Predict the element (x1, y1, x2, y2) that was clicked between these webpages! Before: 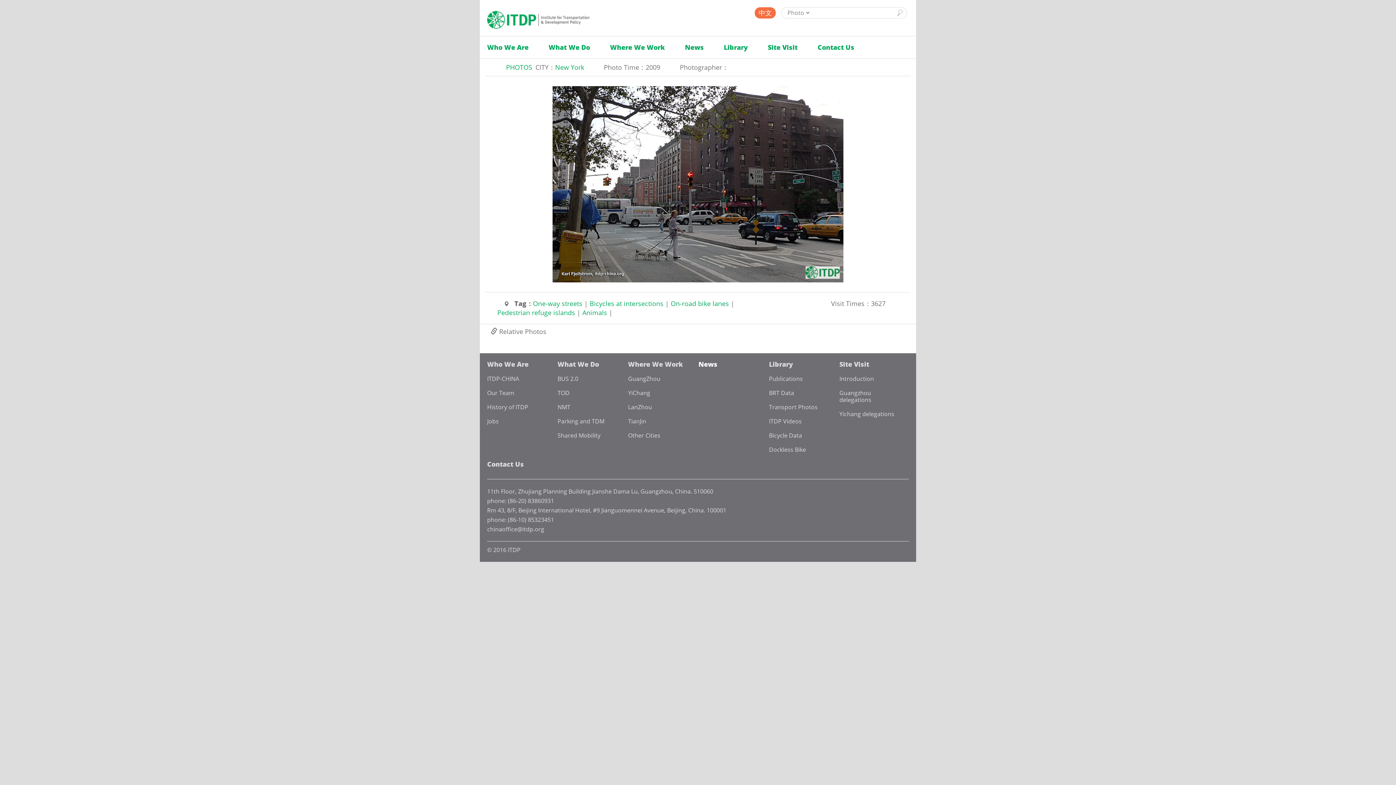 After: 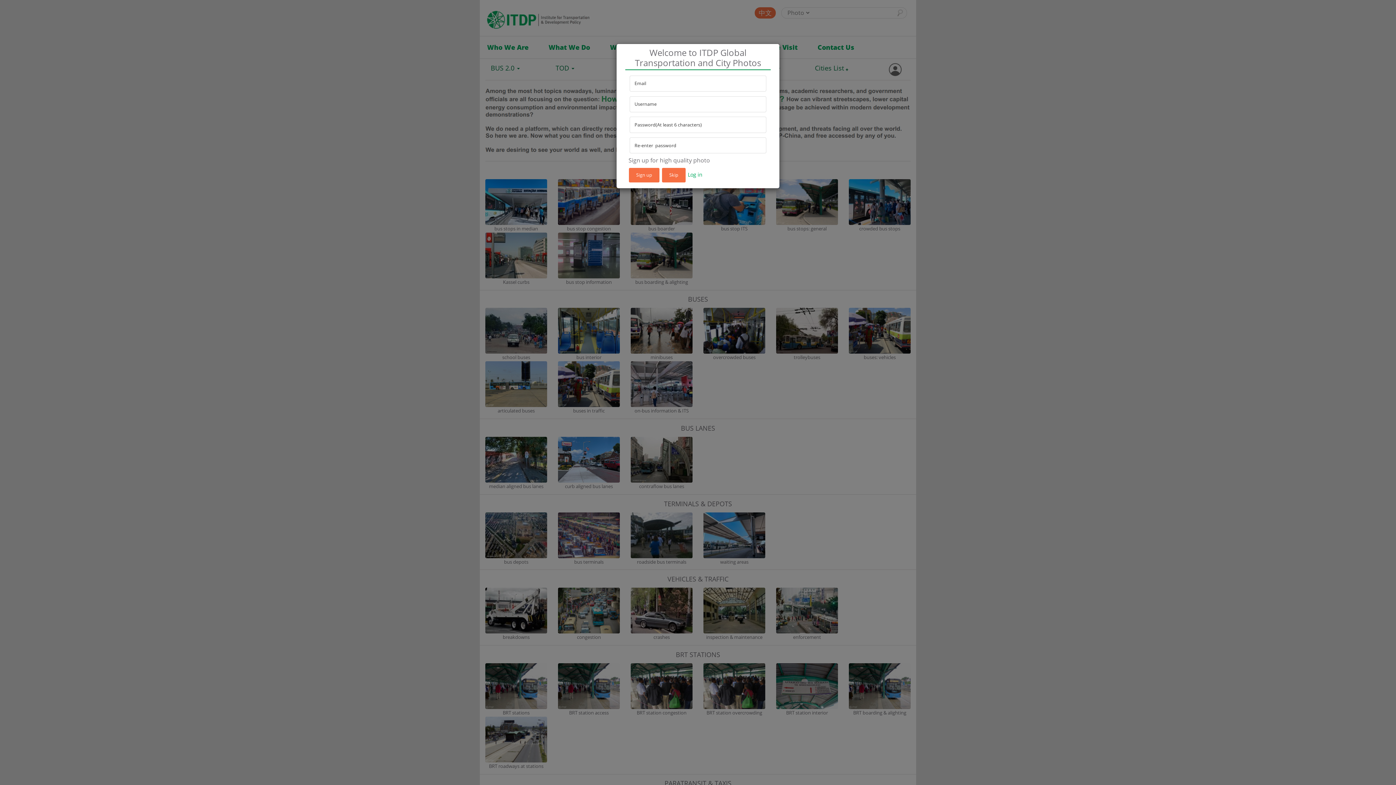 Action: label: Transport Photos bbox: (765, 400, 834, 414)